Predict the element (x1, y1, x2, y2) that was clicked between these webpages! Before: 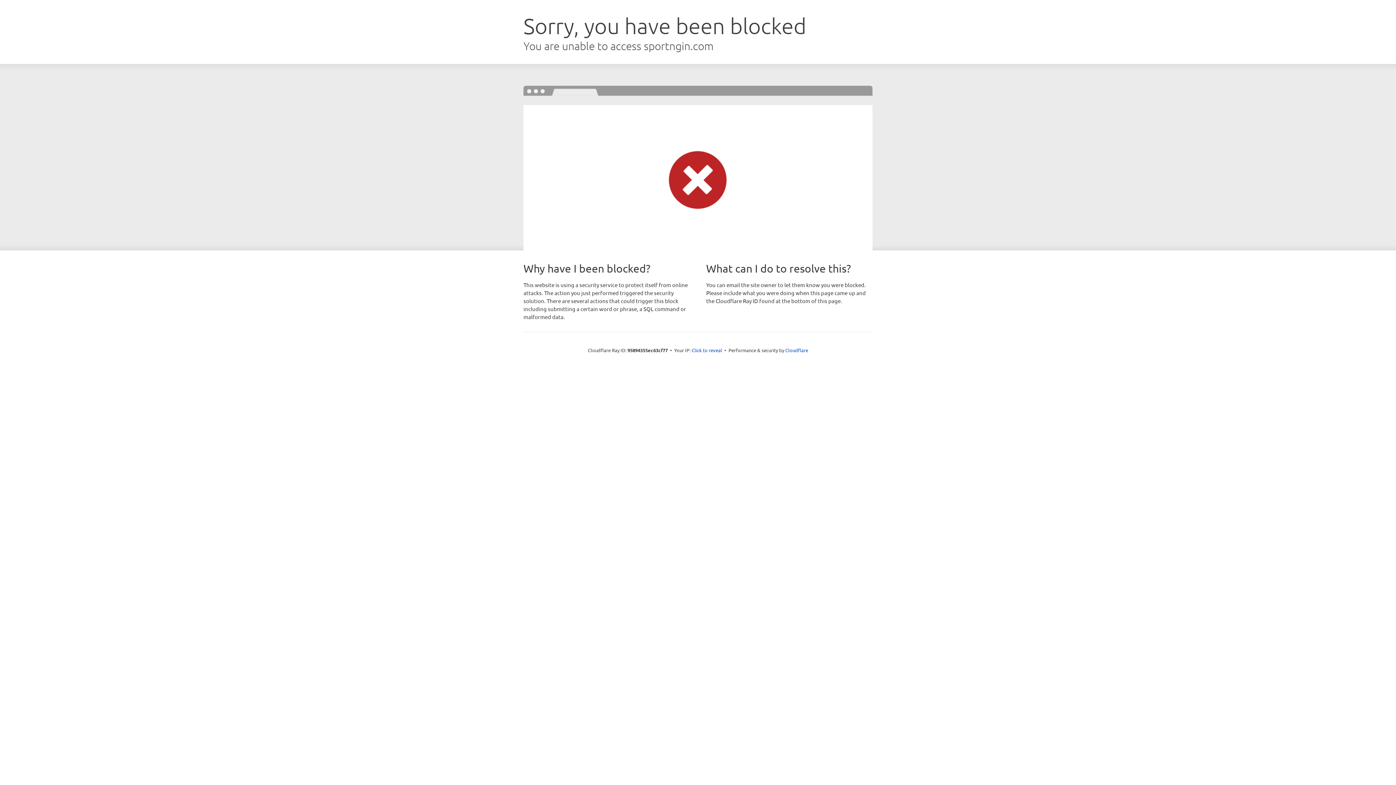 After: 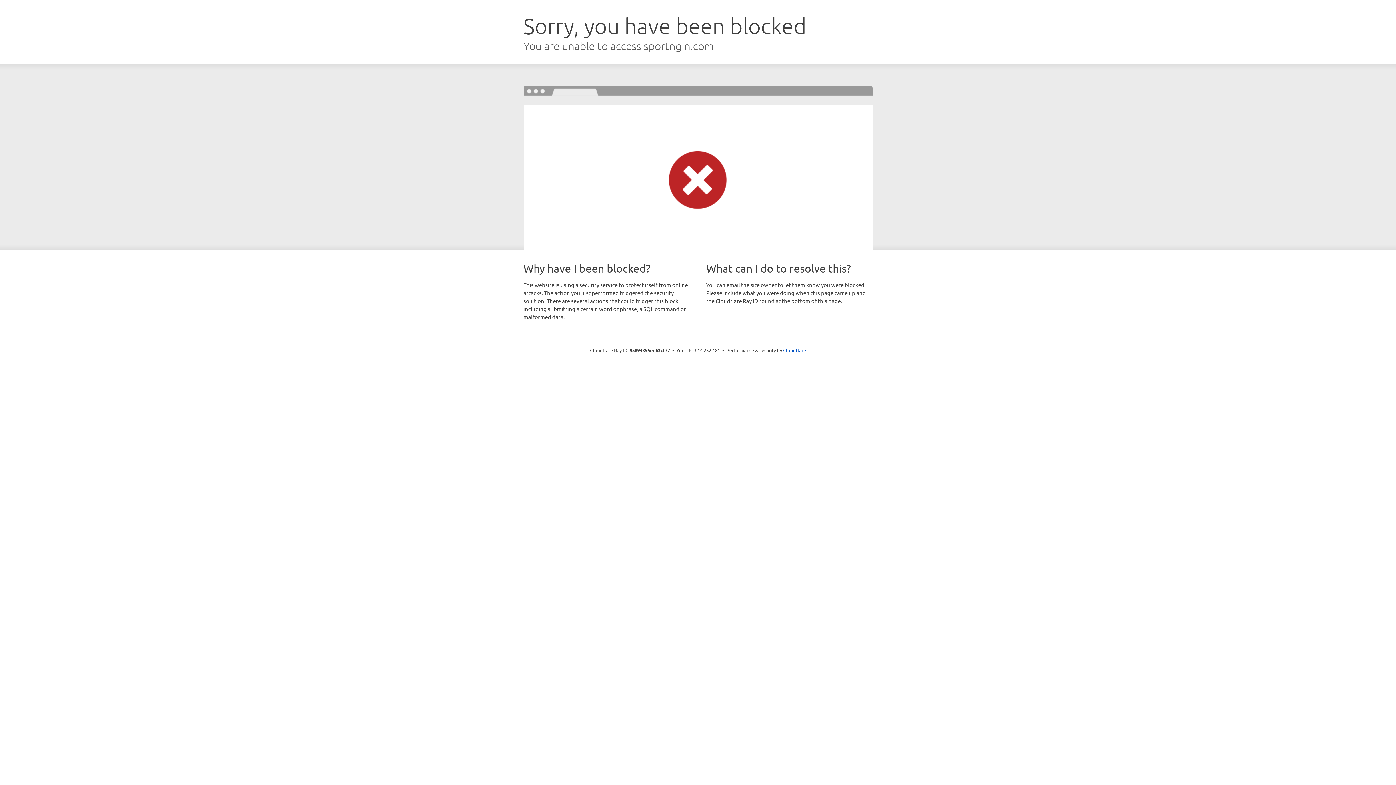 Action: label: Click to reveal bbox: (691, 346, 722, 353)